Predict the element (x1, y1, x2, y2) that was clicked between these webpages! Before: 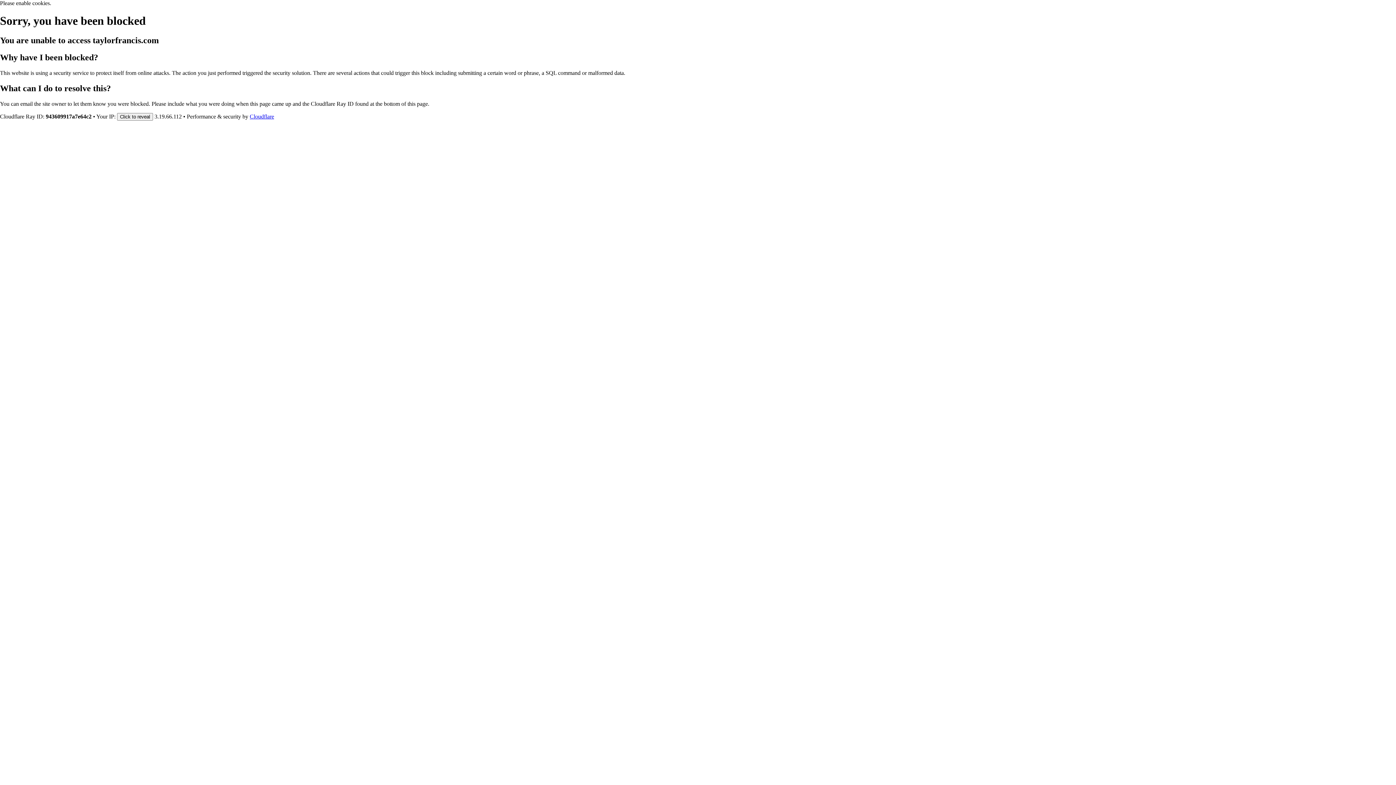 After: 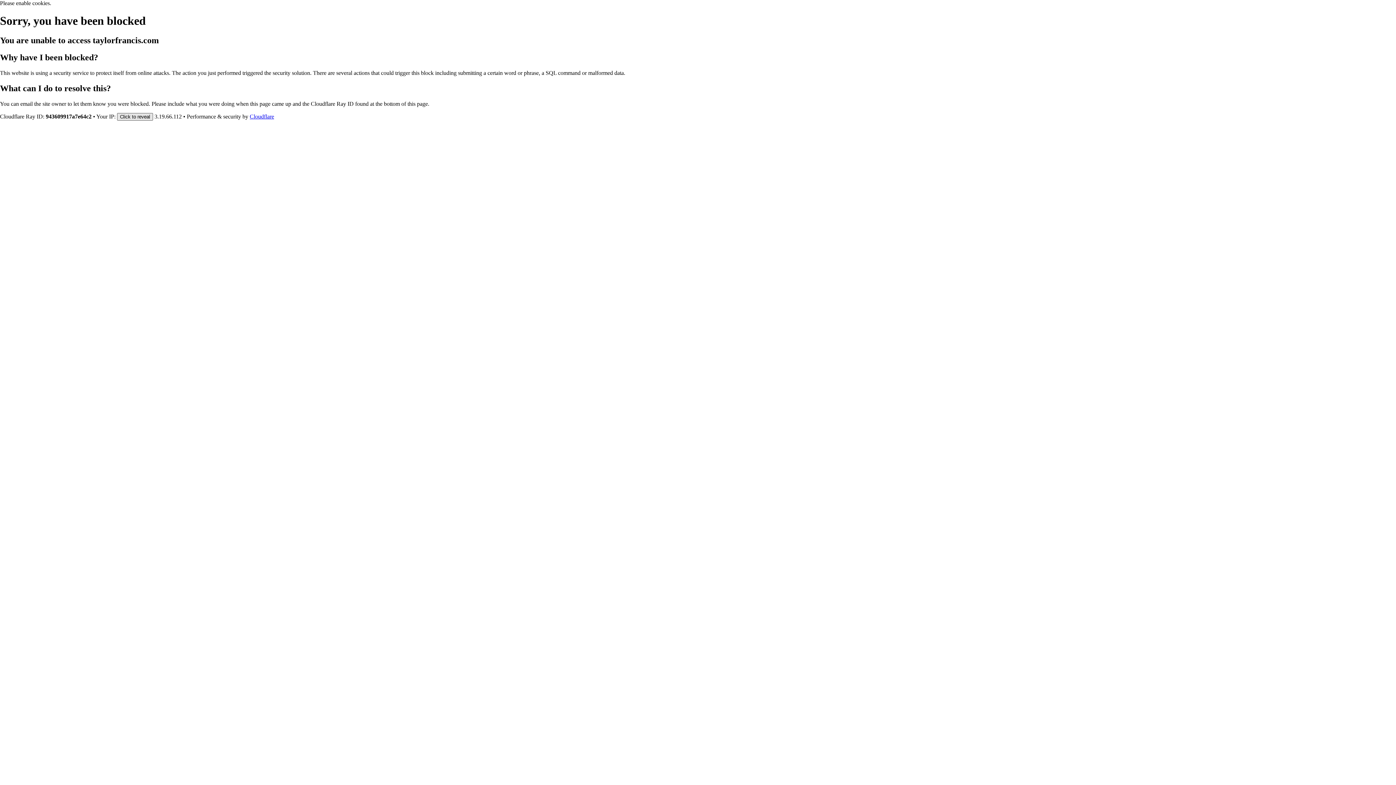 Action: bbox: (117, 112, 153, 120) label: Click to reveal